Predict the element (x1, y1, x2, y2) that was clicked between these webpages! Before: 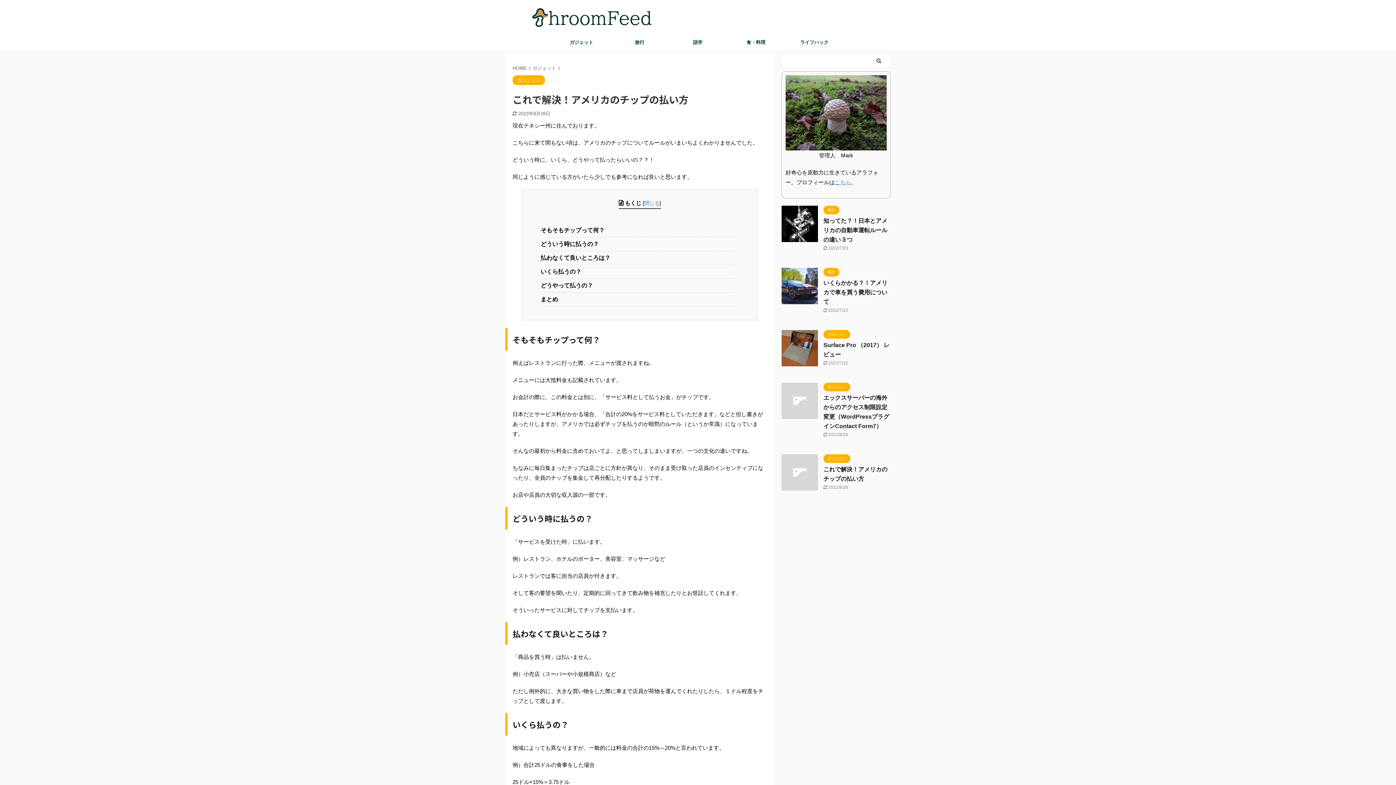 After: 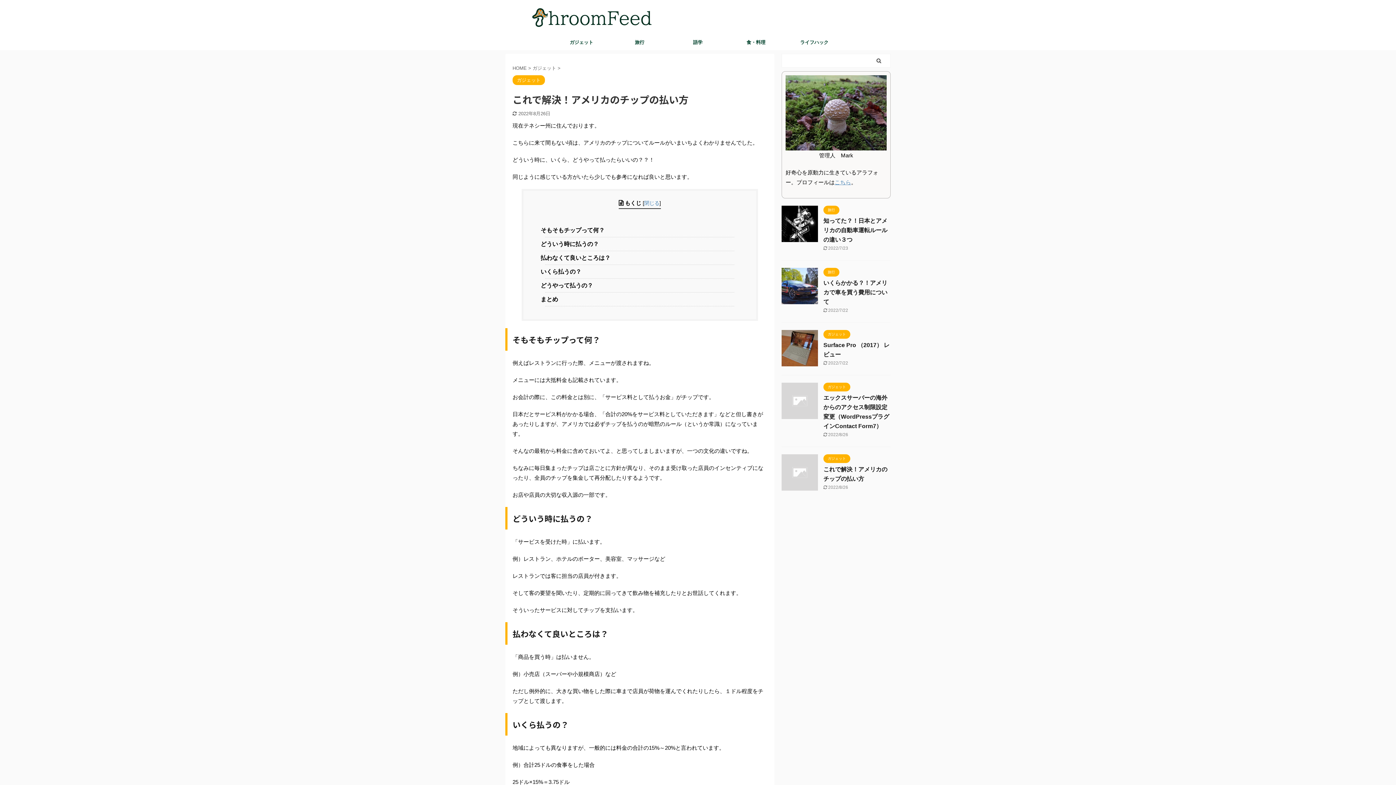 Action: bbox: (781, 484, 818, 490)